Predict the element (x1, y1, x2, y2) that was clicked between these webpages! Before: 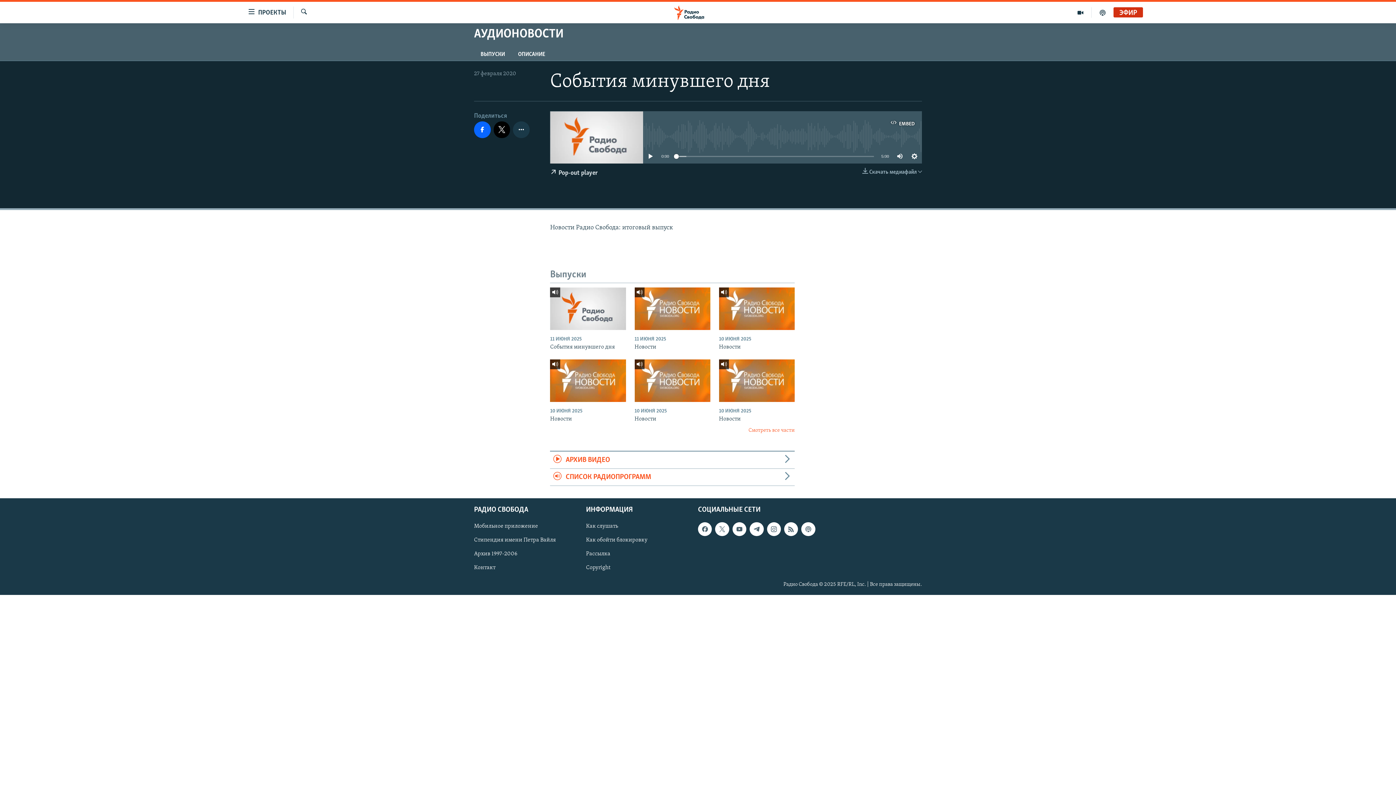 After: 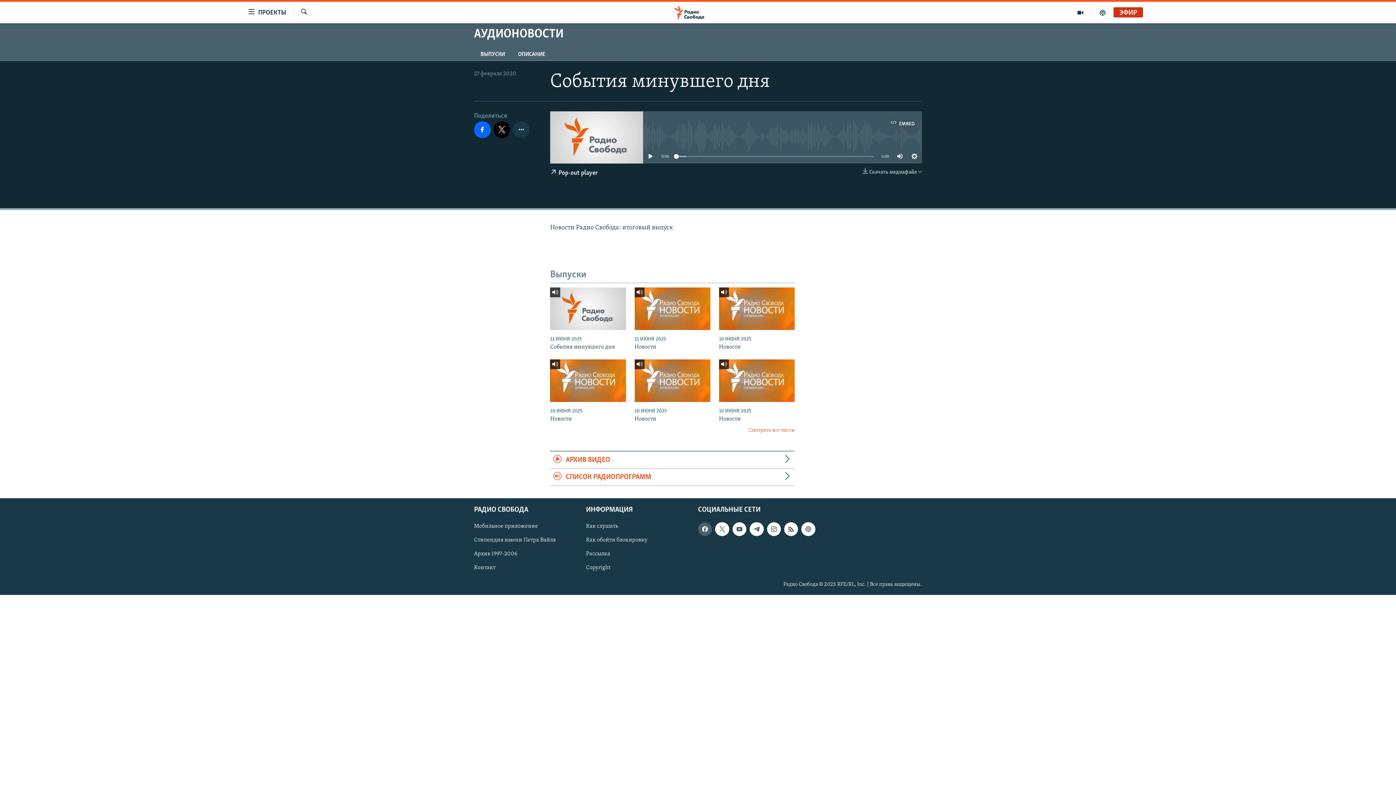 Action: bbox: (698, 522, 712, 536)